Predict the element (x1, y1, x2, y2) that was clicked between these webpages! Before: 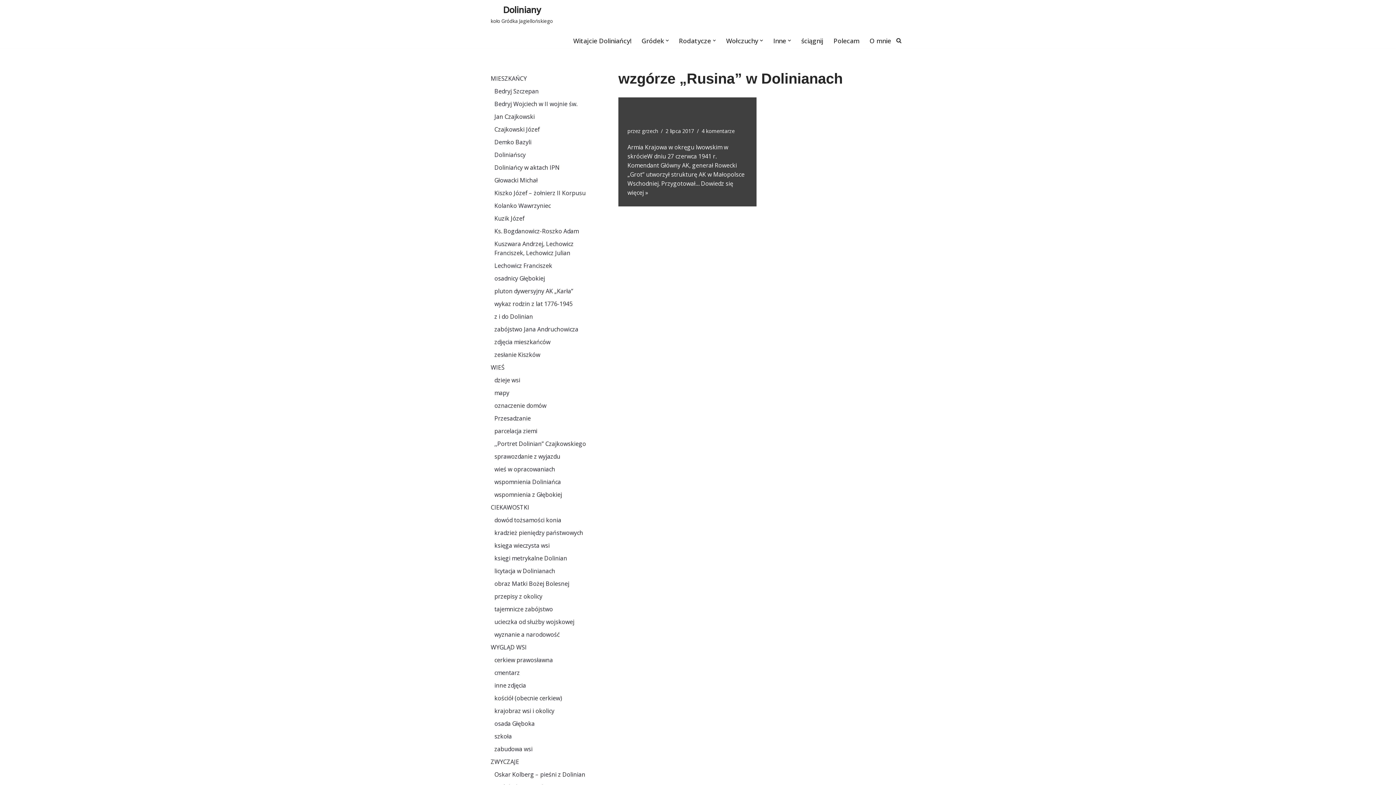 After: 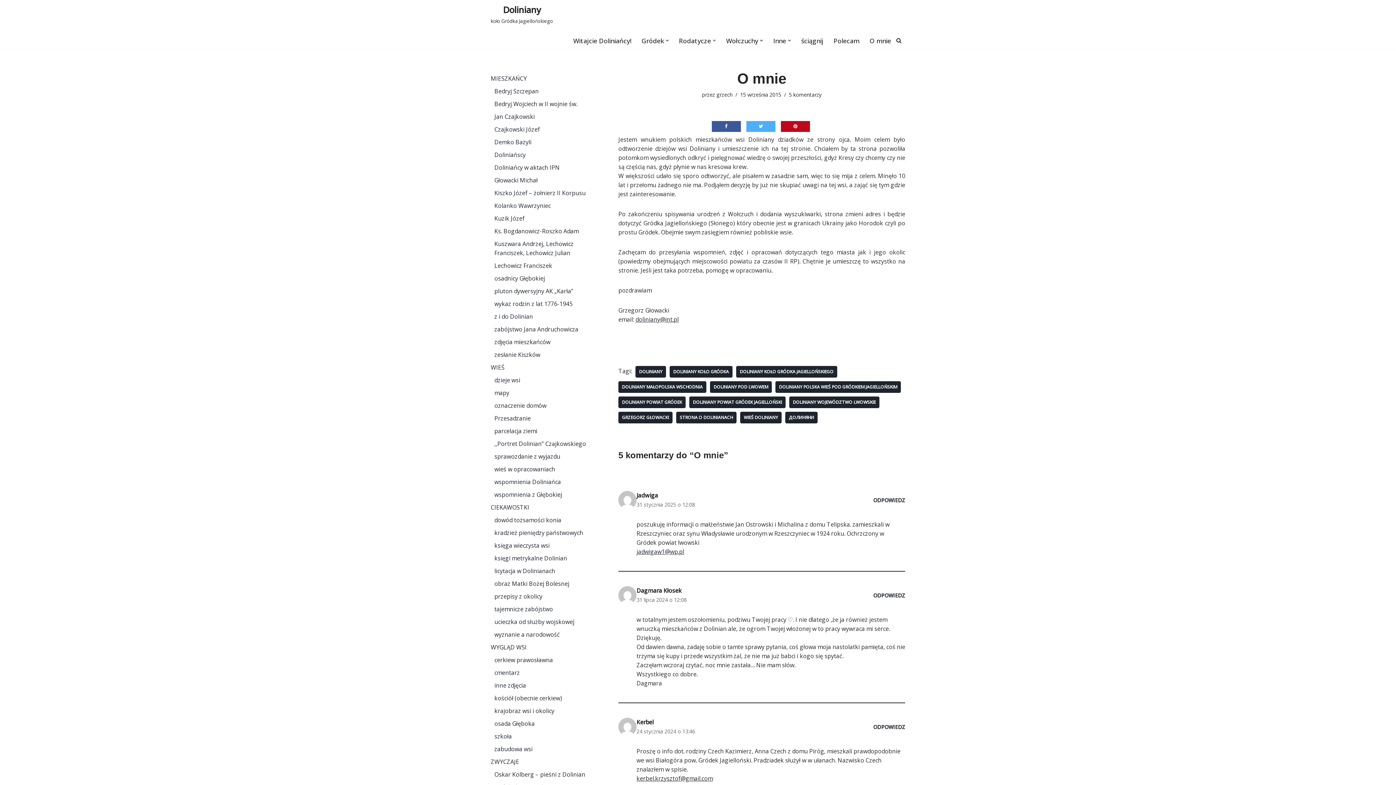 Action: label: O mnie bbox: (869, 35, 891, 45)